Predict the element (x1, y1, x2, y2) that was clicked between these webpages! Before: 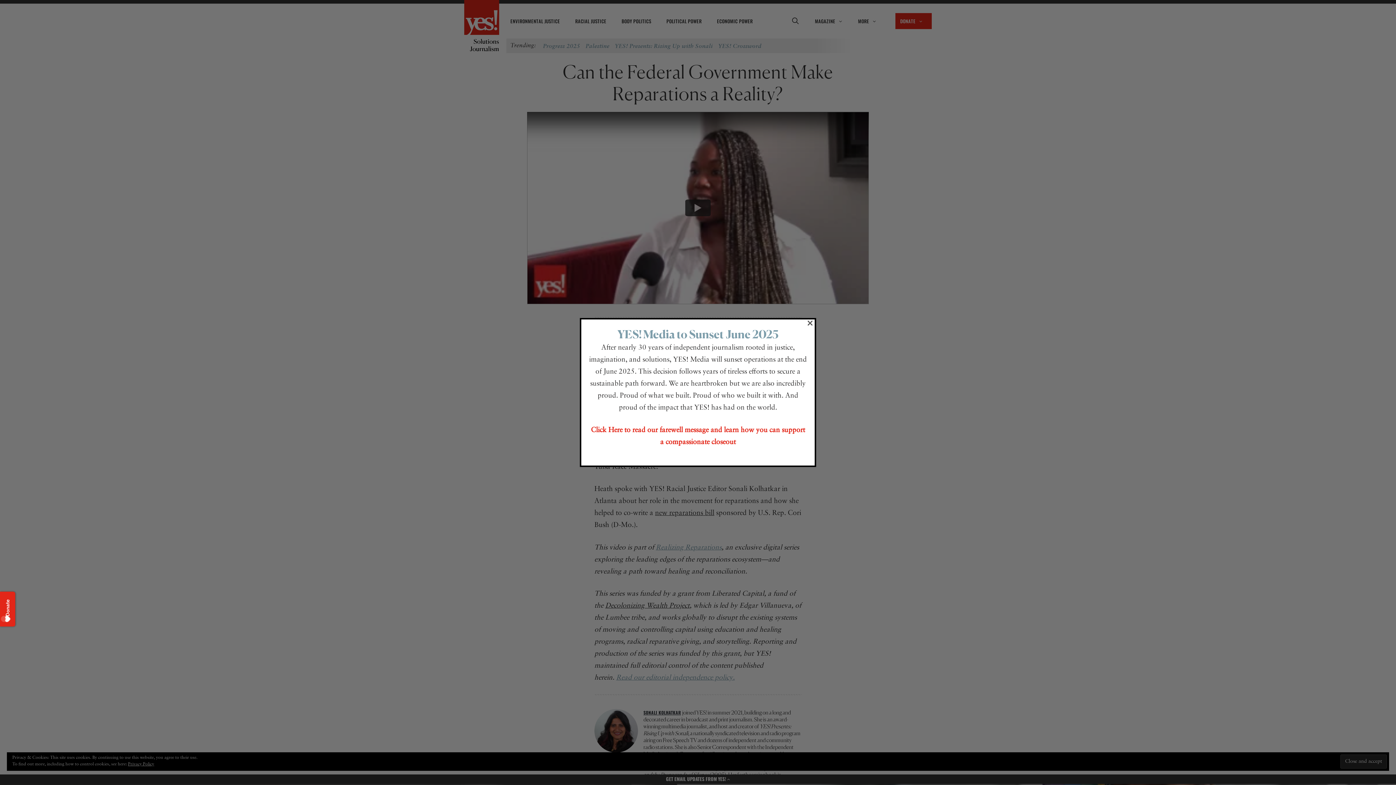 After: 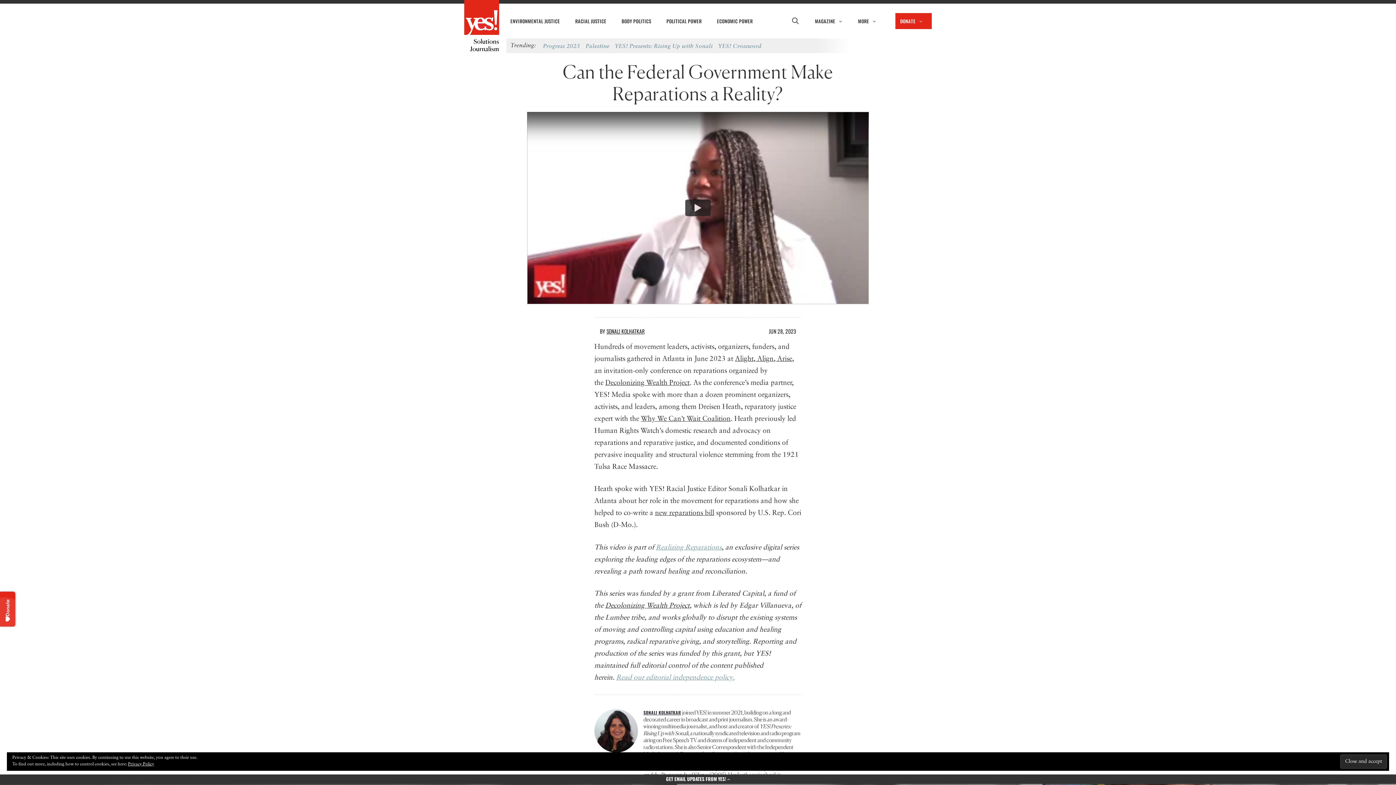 Action: label: × bbox: (807, 320, 813, 325)